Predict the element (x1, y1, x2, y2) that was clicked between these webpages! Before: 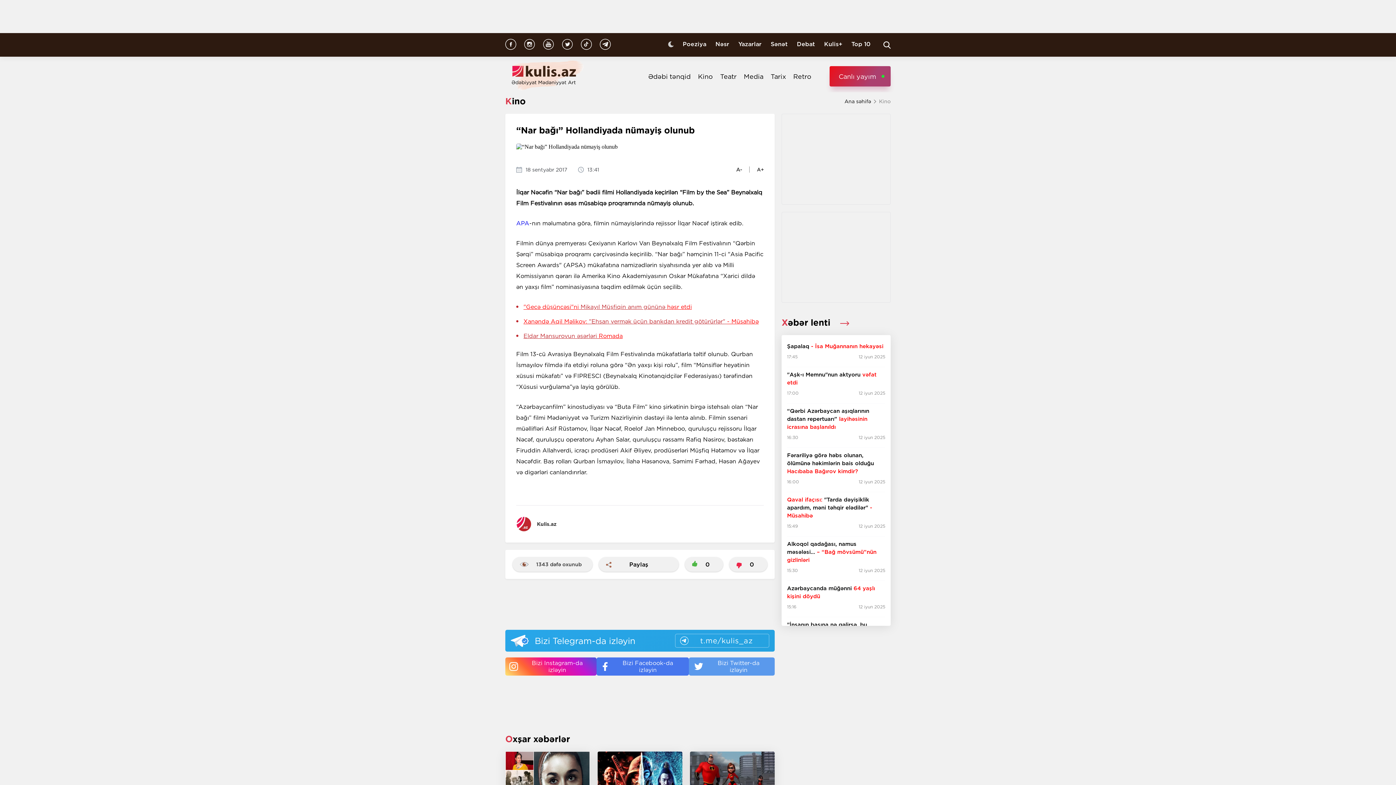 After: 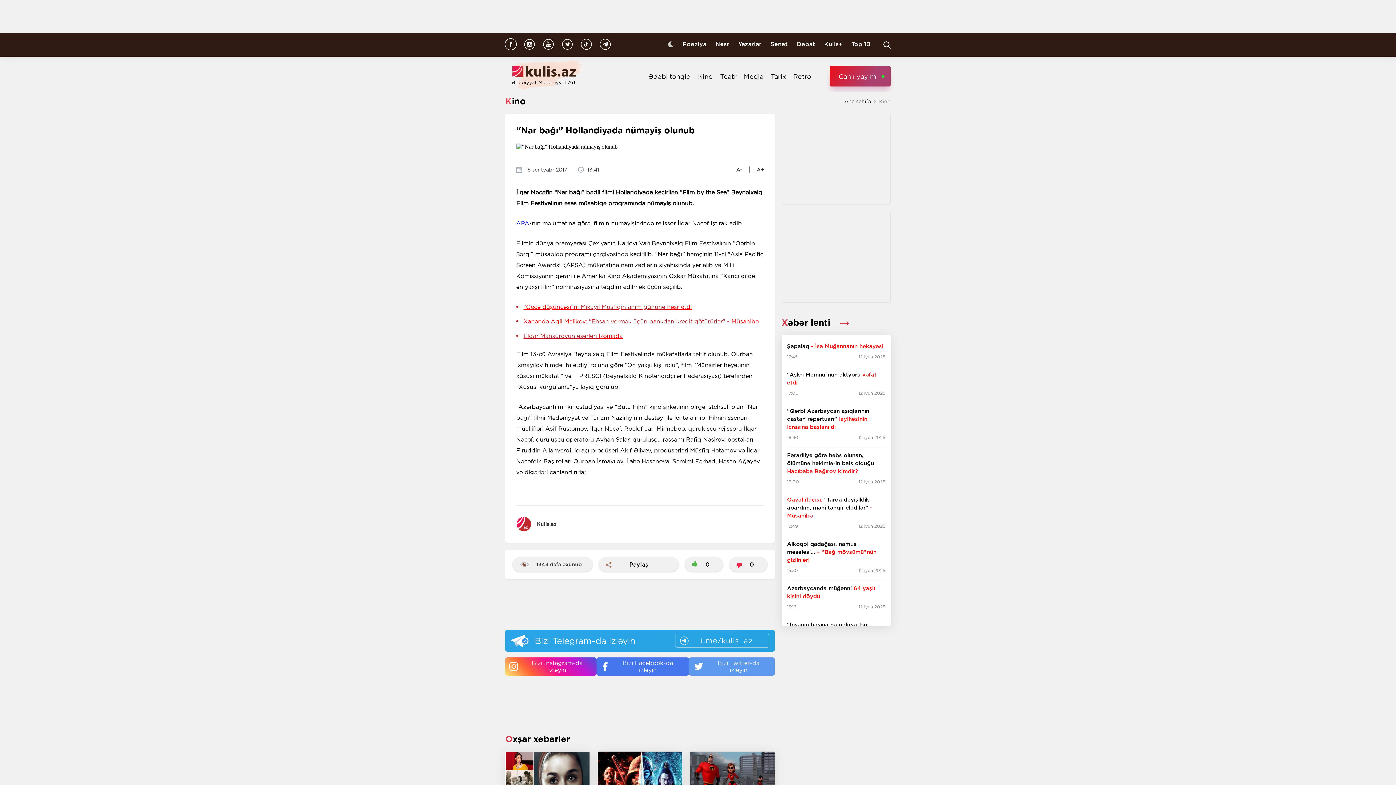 Action: bbox: (505, 38, 516, 51)